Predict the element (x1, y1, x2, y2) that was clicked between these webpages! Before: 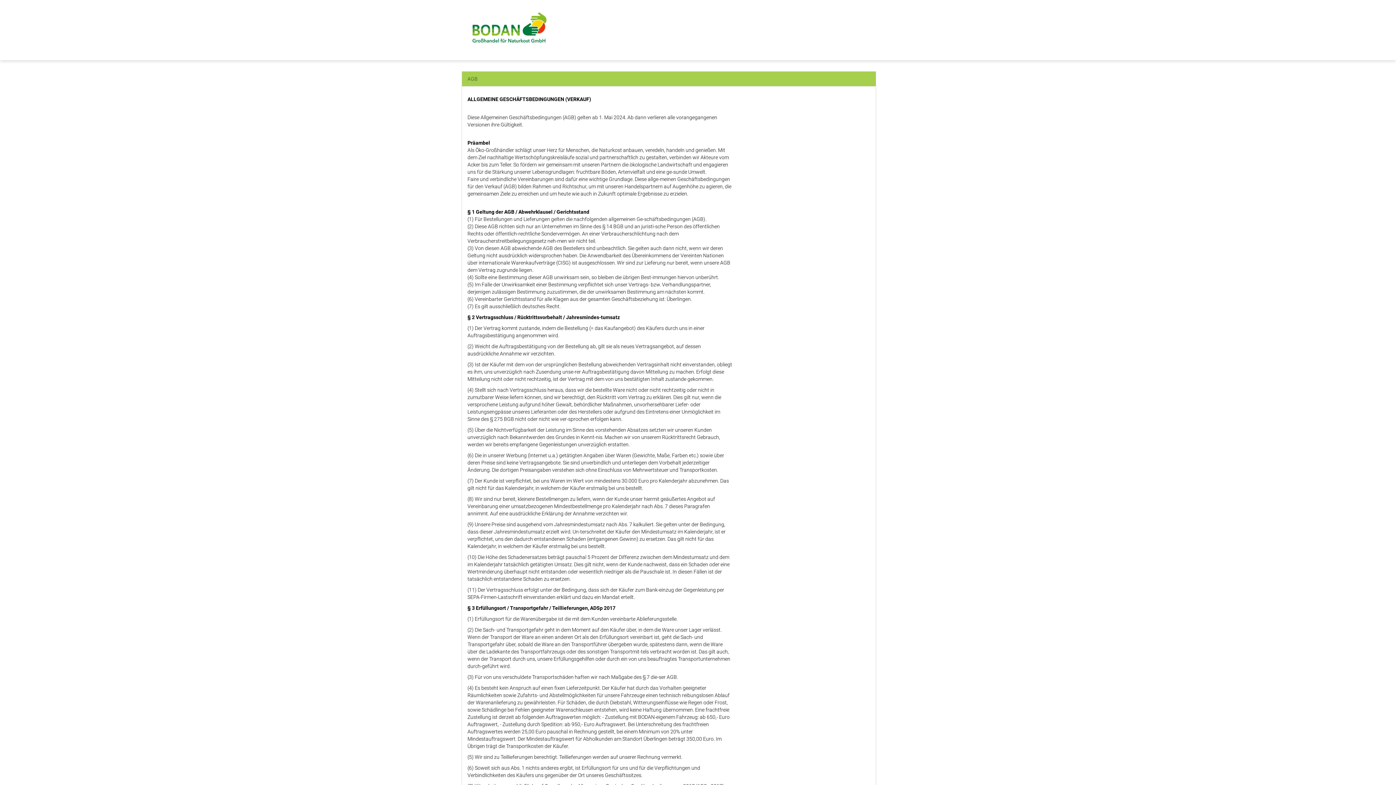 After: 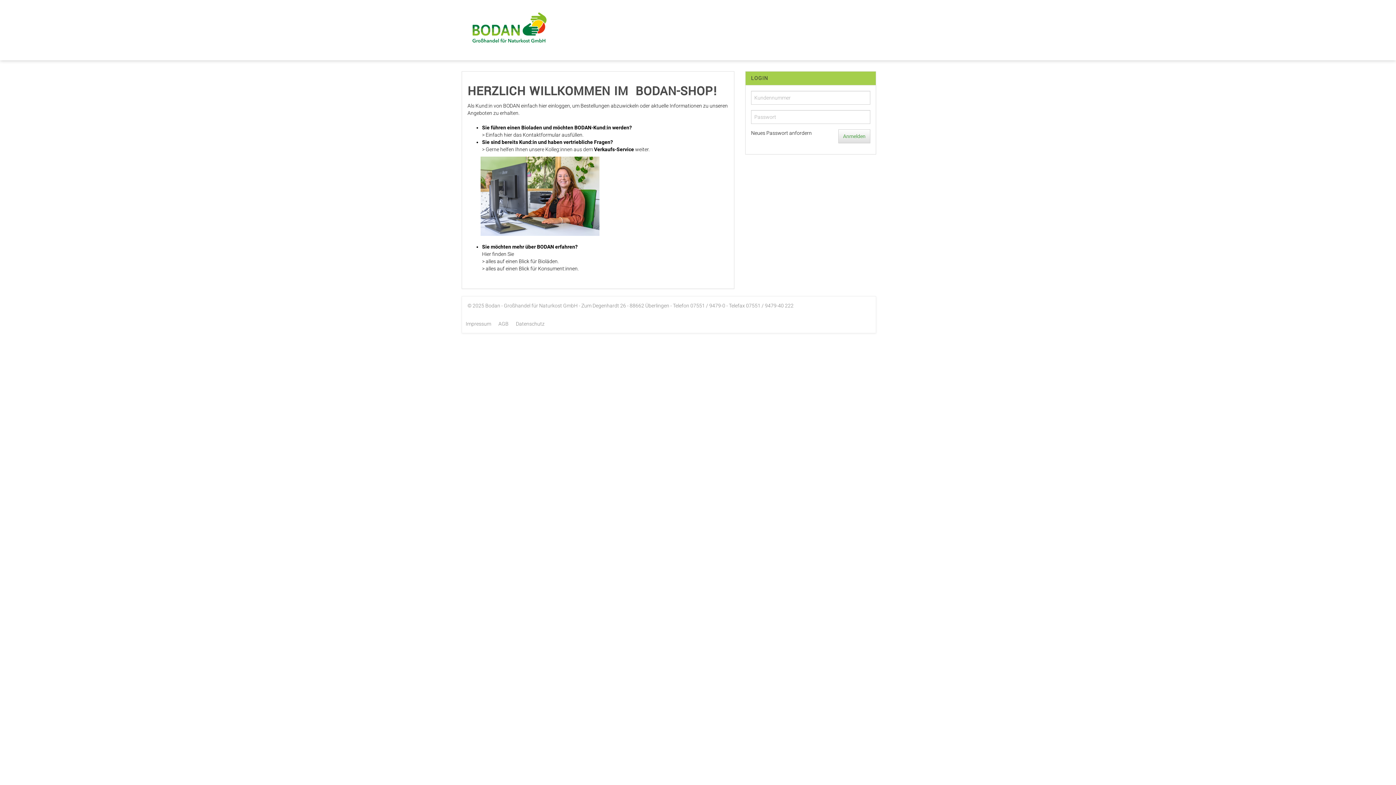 Action: bbox: (461, 5, 557, 58)